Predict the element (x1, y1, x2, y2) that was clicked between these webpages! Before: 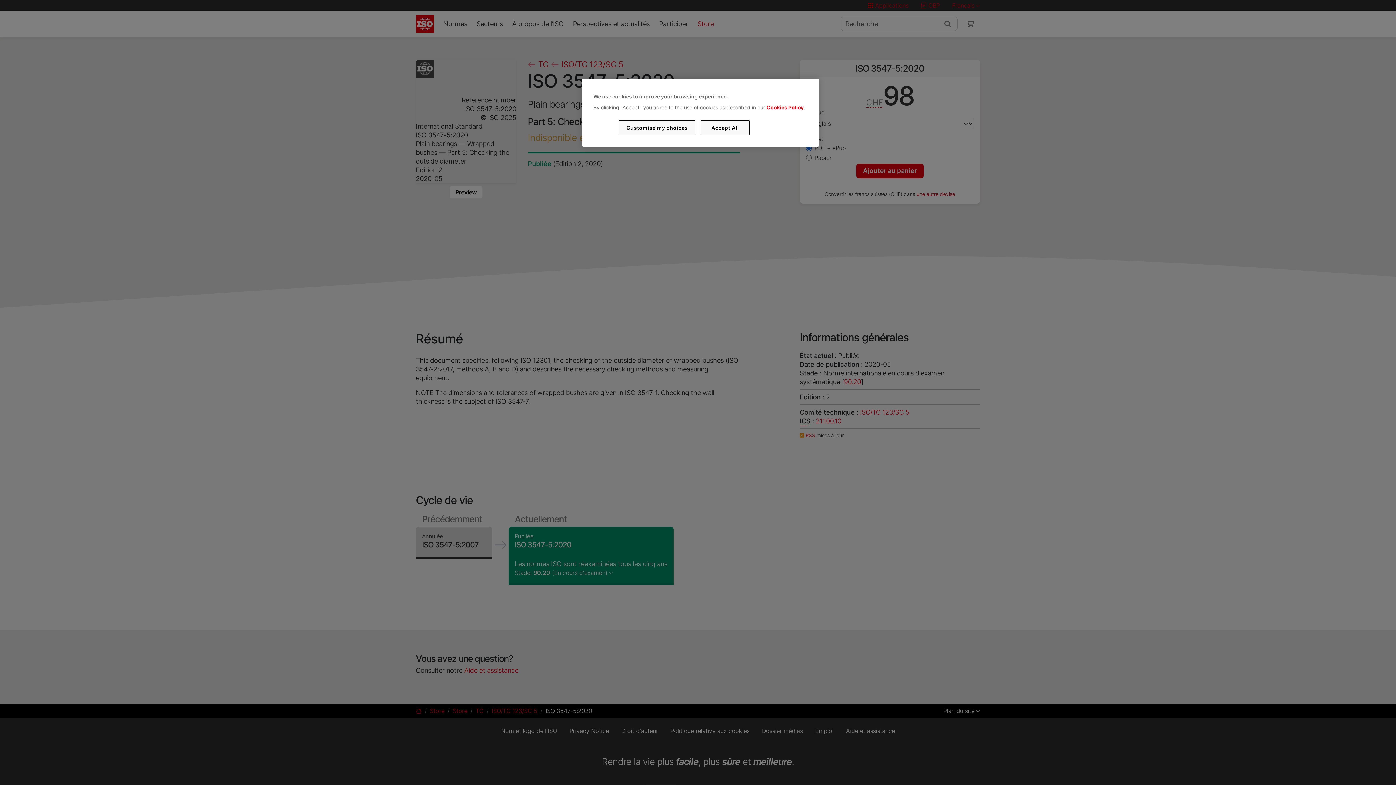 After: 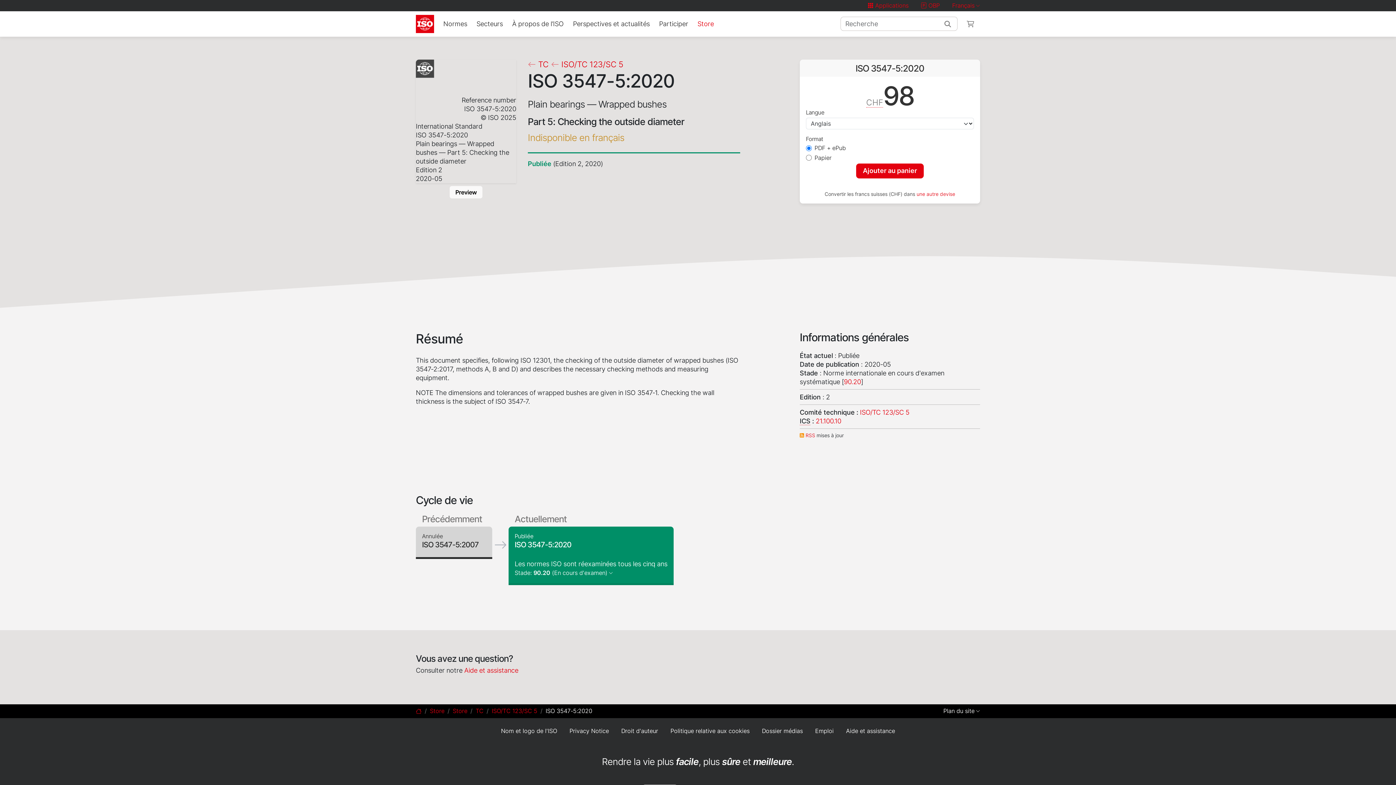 Action: bbox: (700, 120, 749, 135) label: Accept All